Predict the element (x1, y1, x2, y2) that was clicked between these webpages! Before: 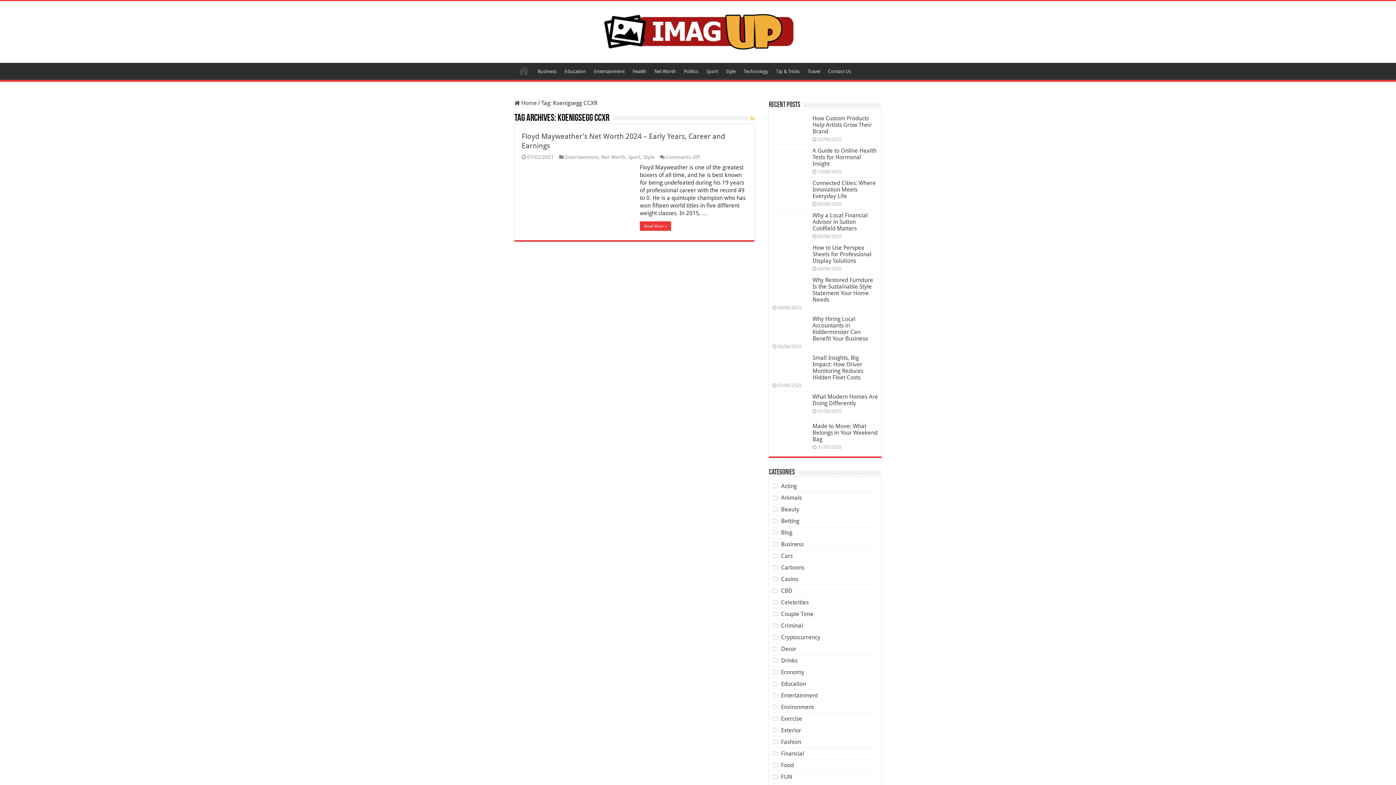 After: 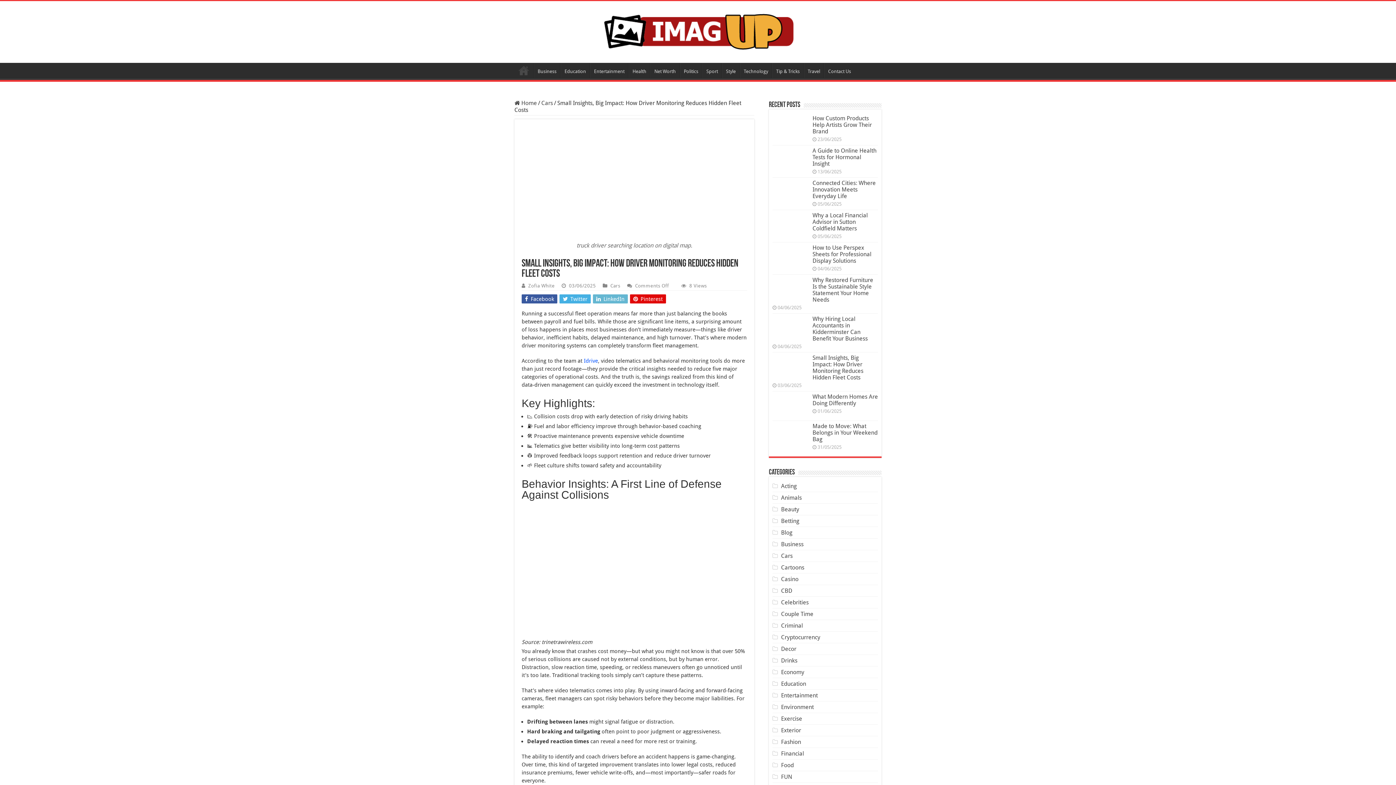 Action: bbox: (772, 354, 809, 379)